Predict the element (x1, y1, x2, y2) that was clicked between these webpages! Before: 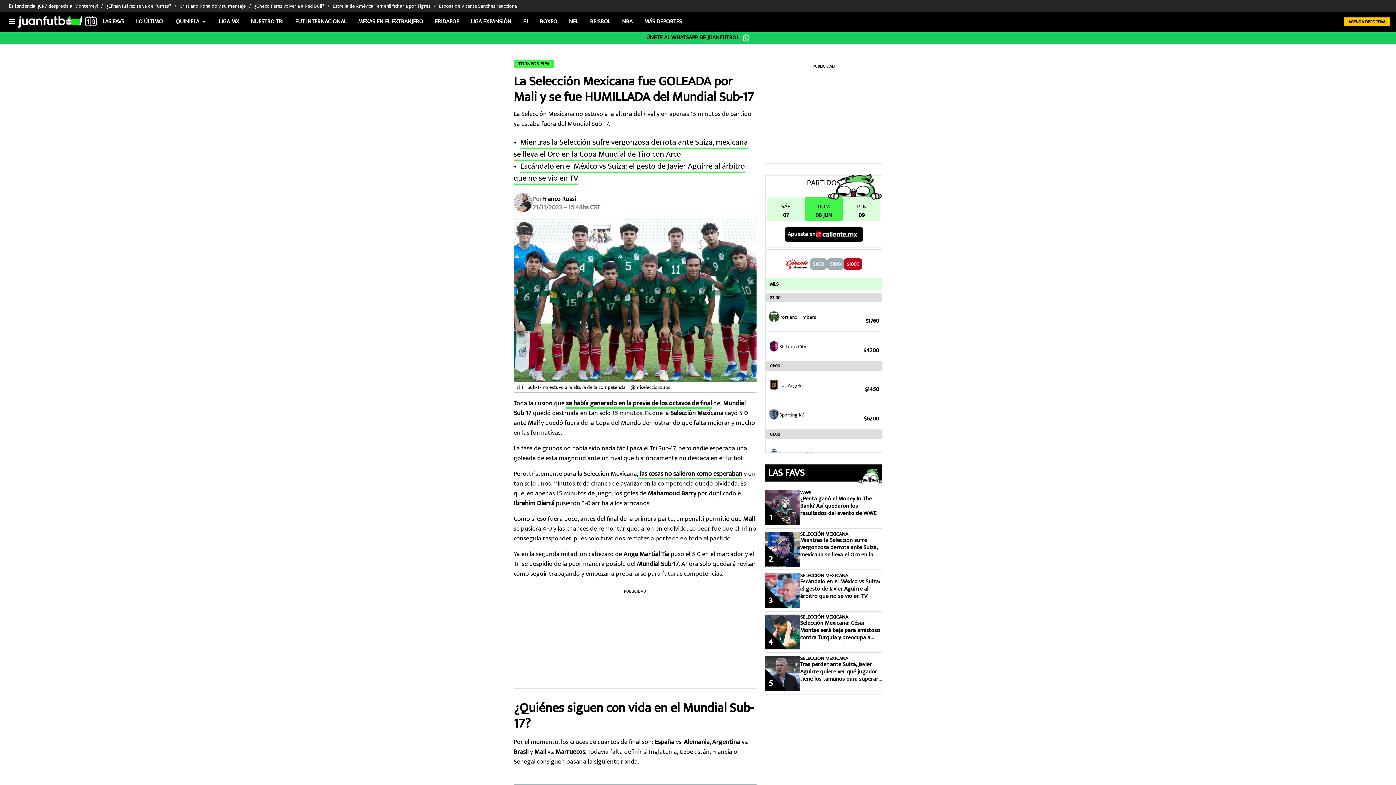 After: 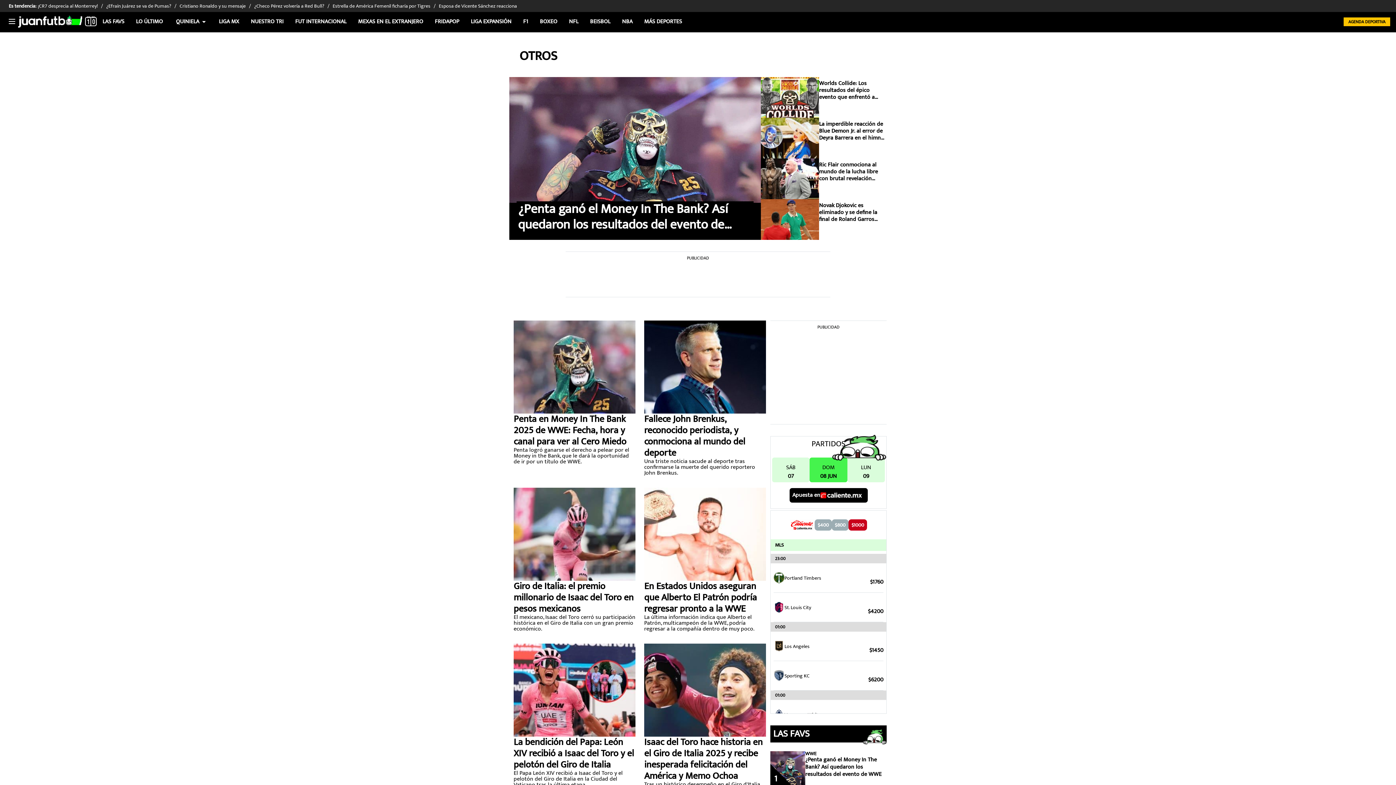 Action: bbox: (638, 16, 688, 26) label: MÁS DEPORTES